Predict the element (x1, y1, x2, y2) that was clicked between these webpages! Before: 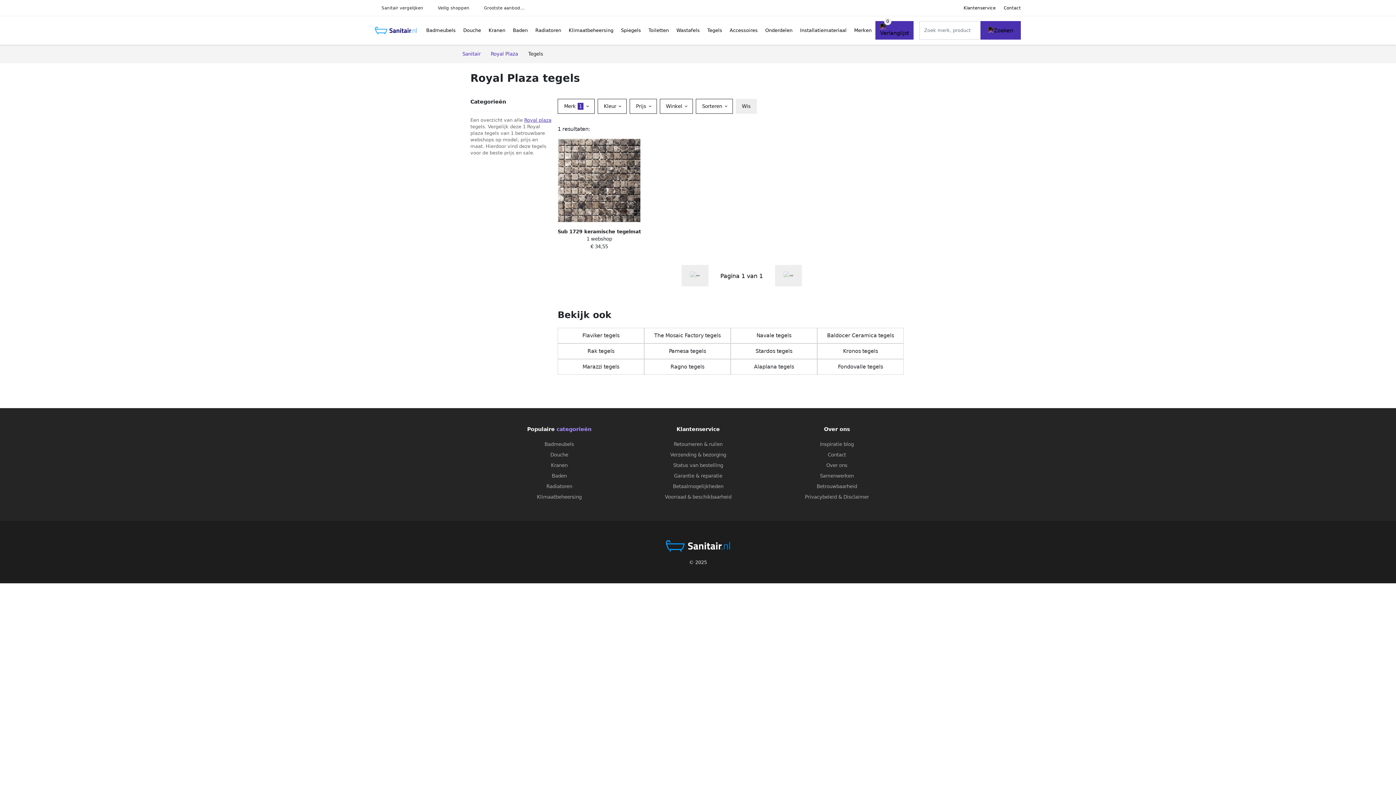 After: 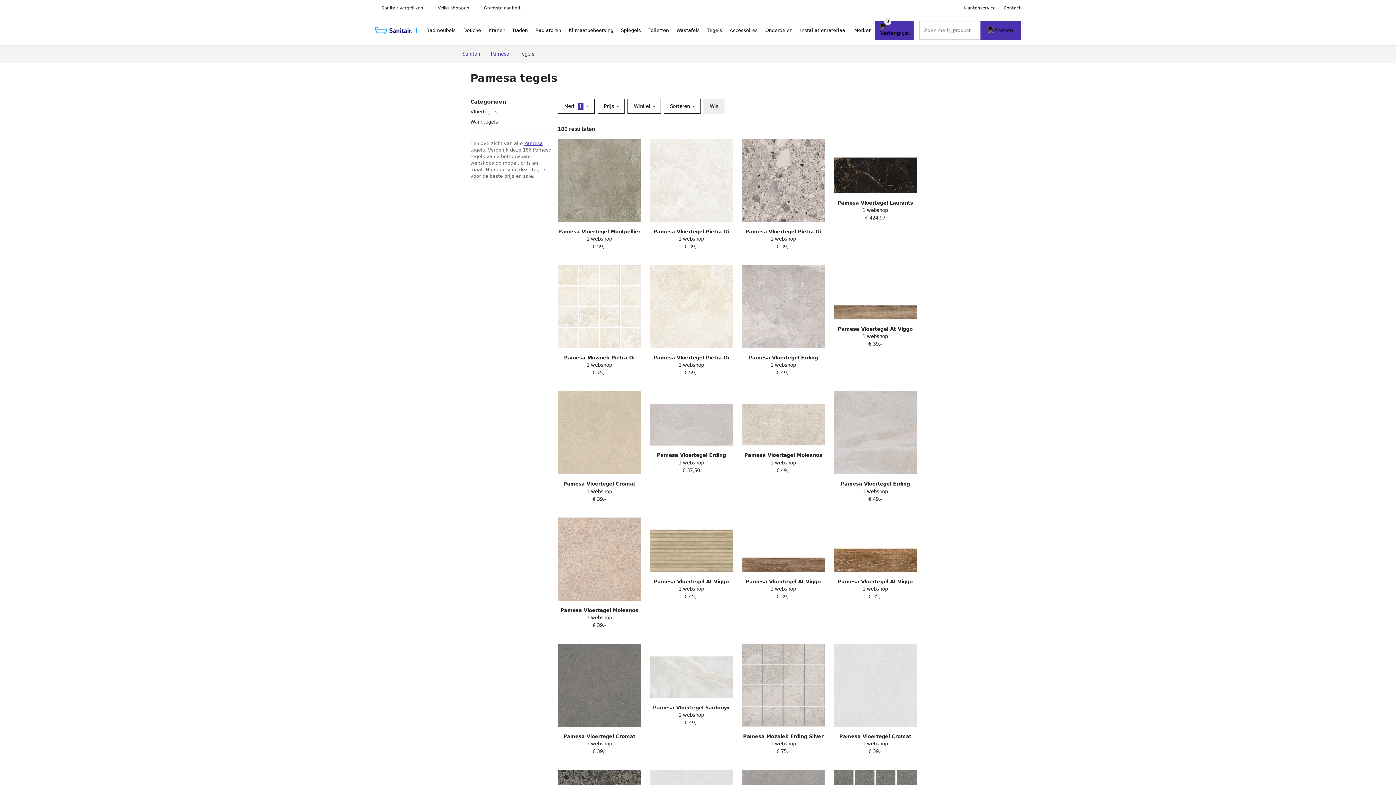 Action: label: Pamesa tegels bbox: (644, 343, 730, 359)